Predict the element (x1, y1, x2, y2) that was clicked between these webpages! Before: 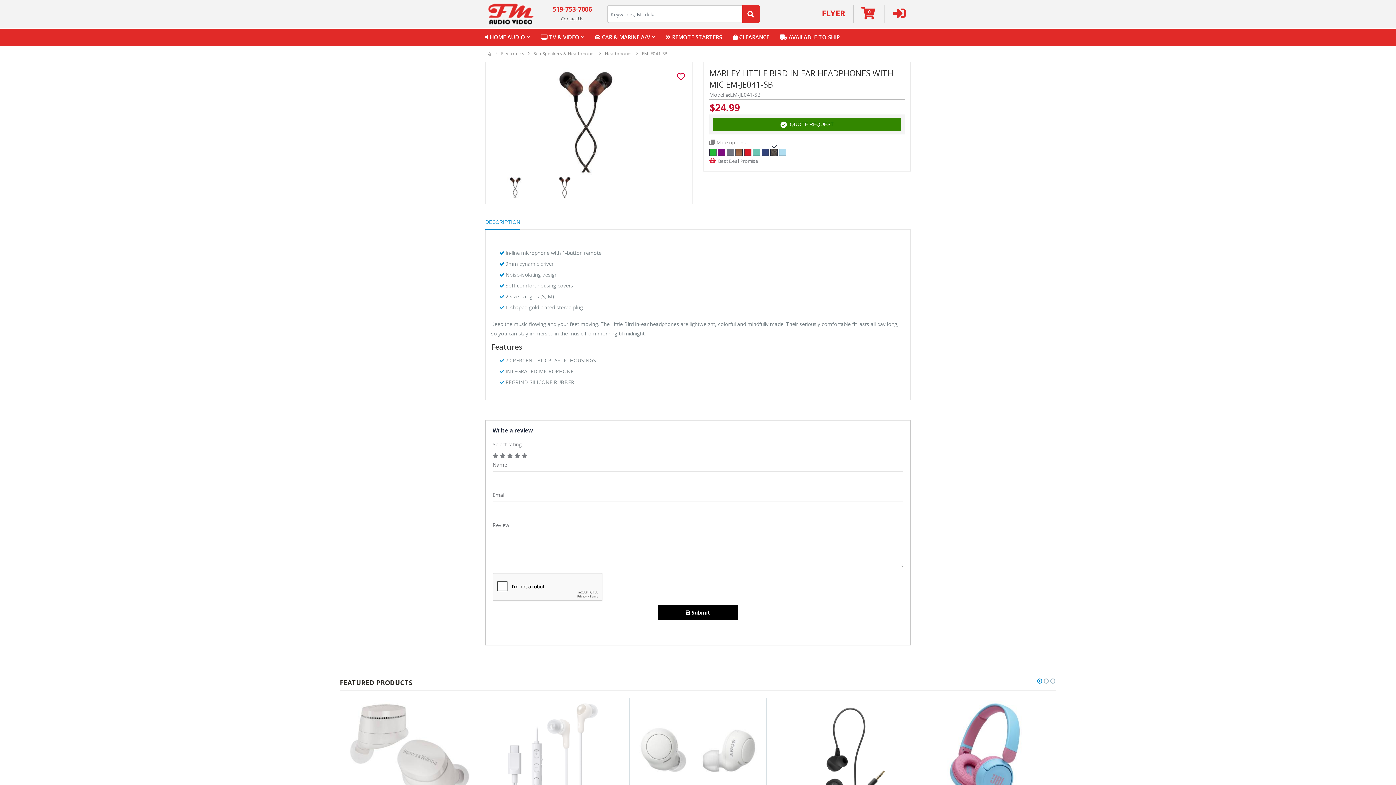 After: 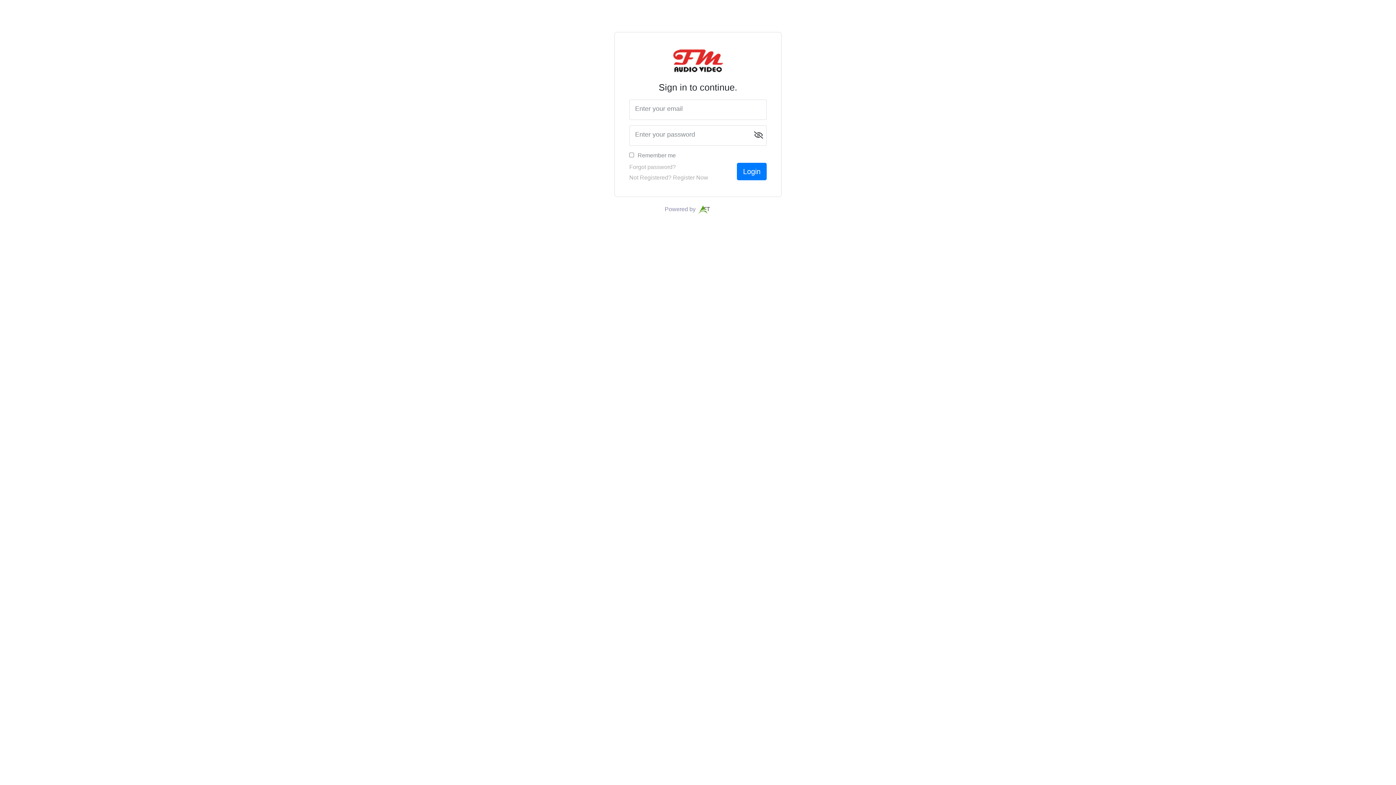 Action: bbox: (893, 12, 907, 19)